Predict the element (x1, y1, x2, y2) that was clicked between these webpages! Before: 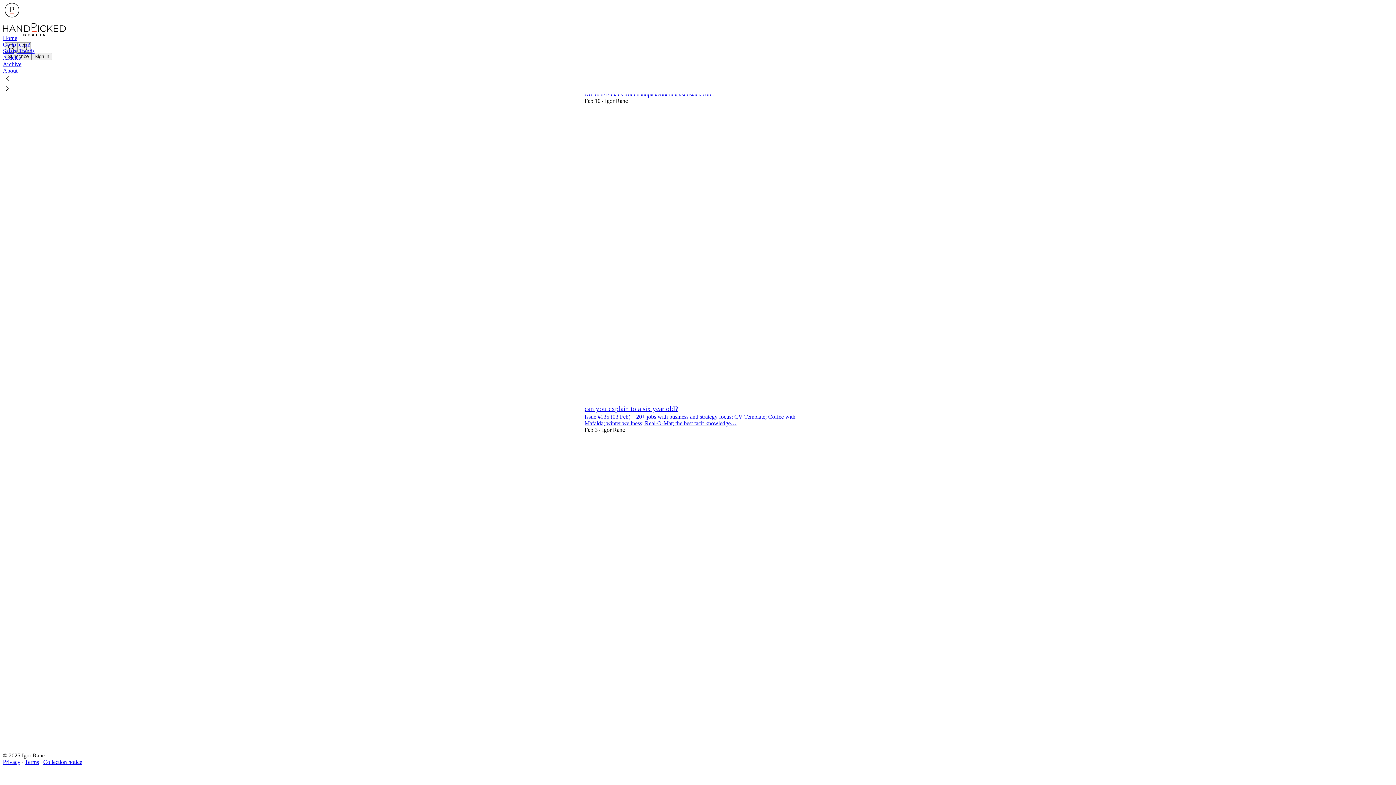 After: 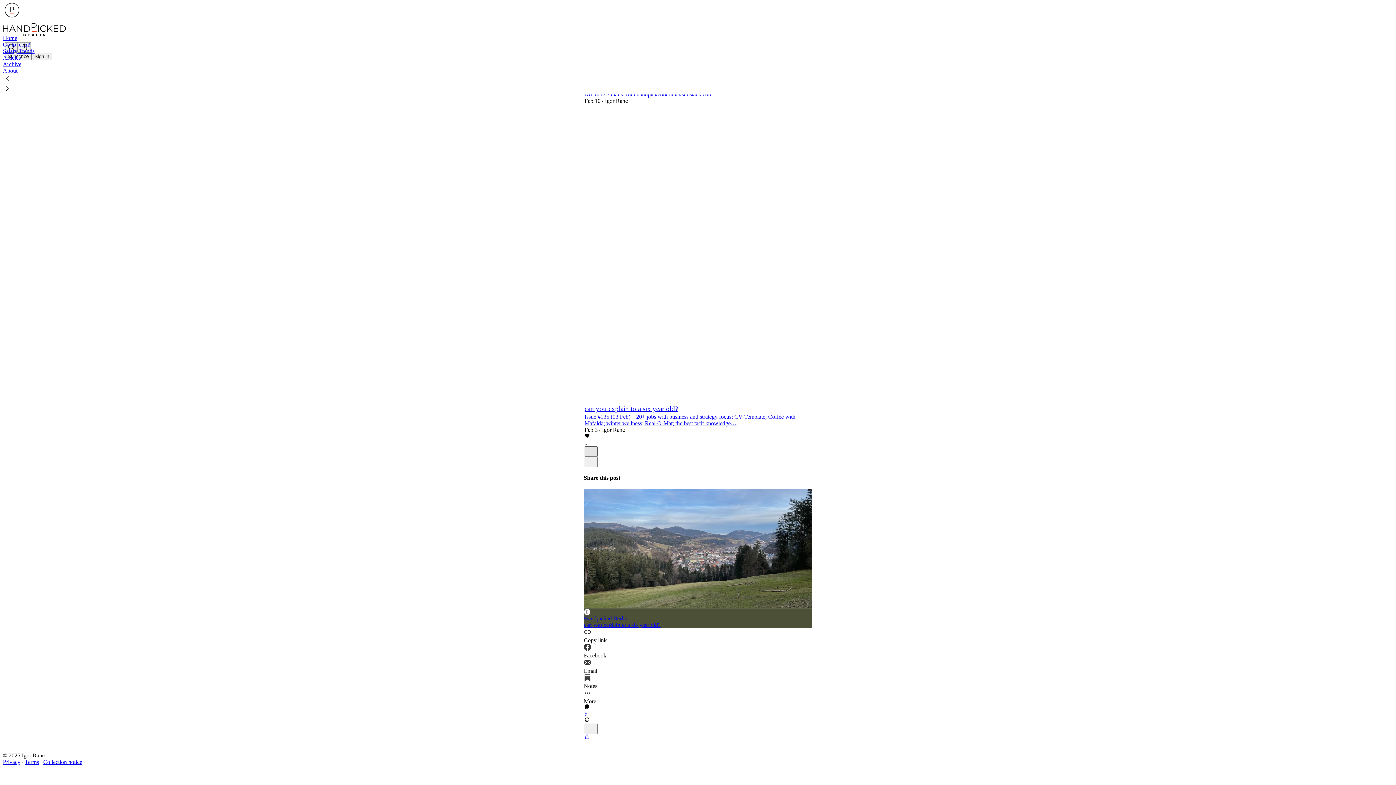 Action: bbox: (584, 446, 597, 457) label: X